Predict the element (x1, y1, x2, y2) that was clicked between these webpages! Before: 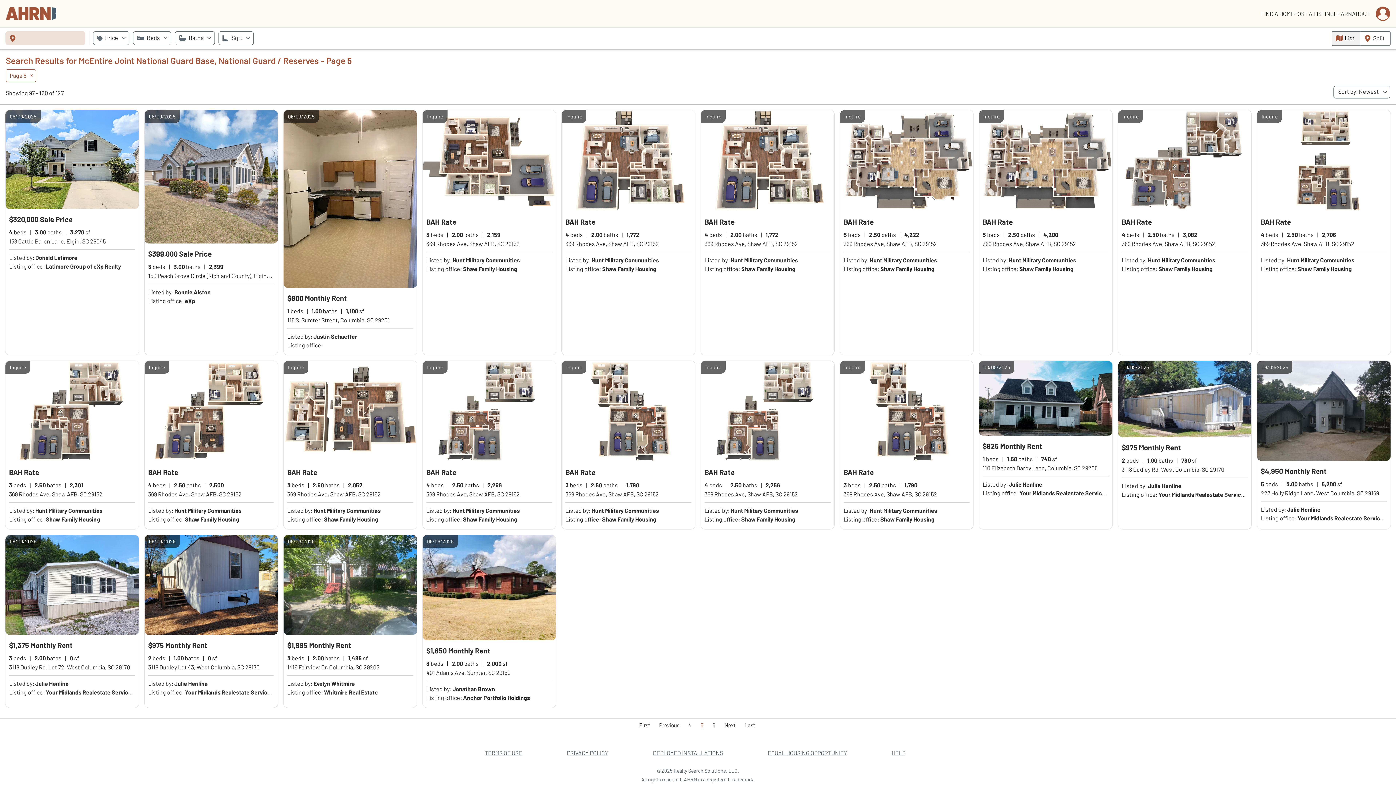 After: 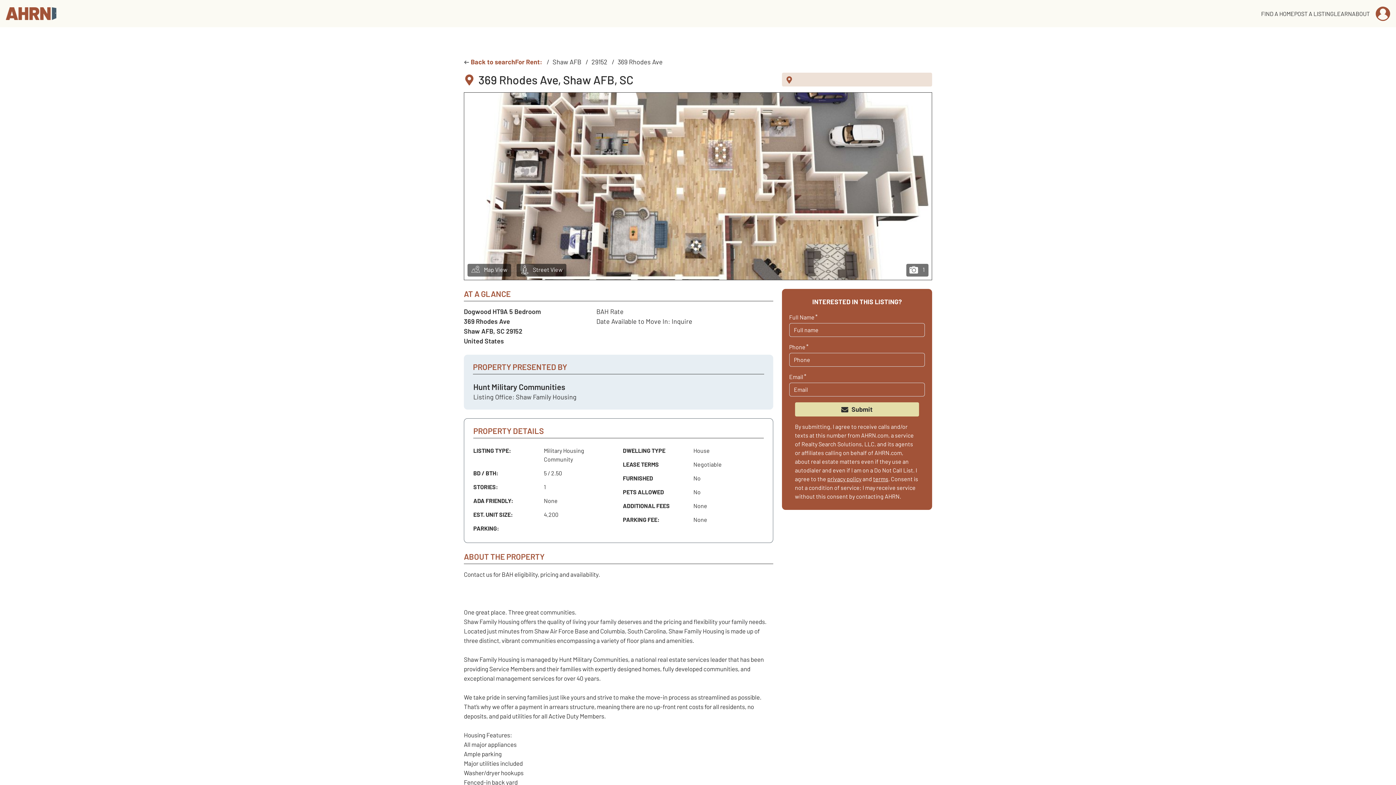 Action: bbox: (979, 110, 1112, 278) label: /real-estate/house-5-2.50-369-Rhodes-Ave-Shaw_AFB-SC-29152/14201403